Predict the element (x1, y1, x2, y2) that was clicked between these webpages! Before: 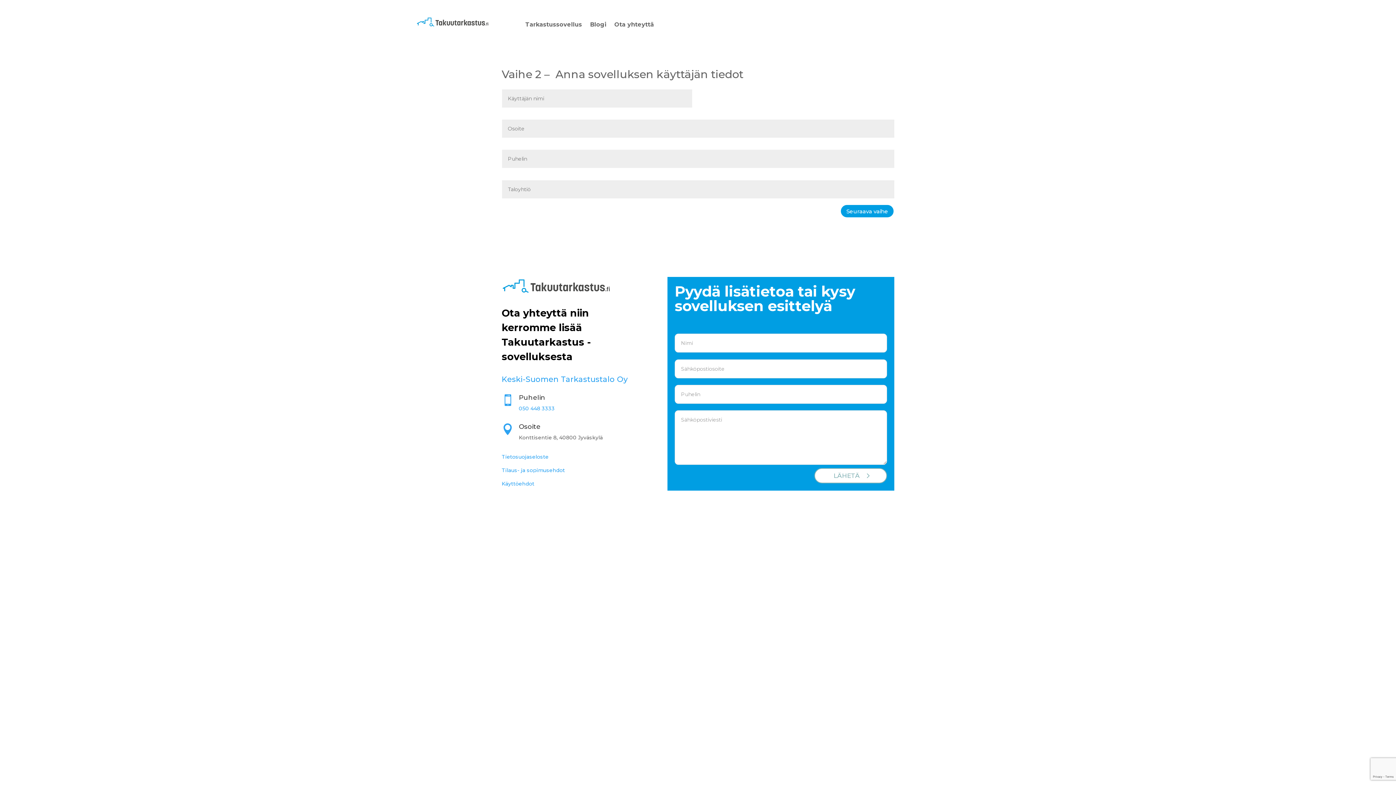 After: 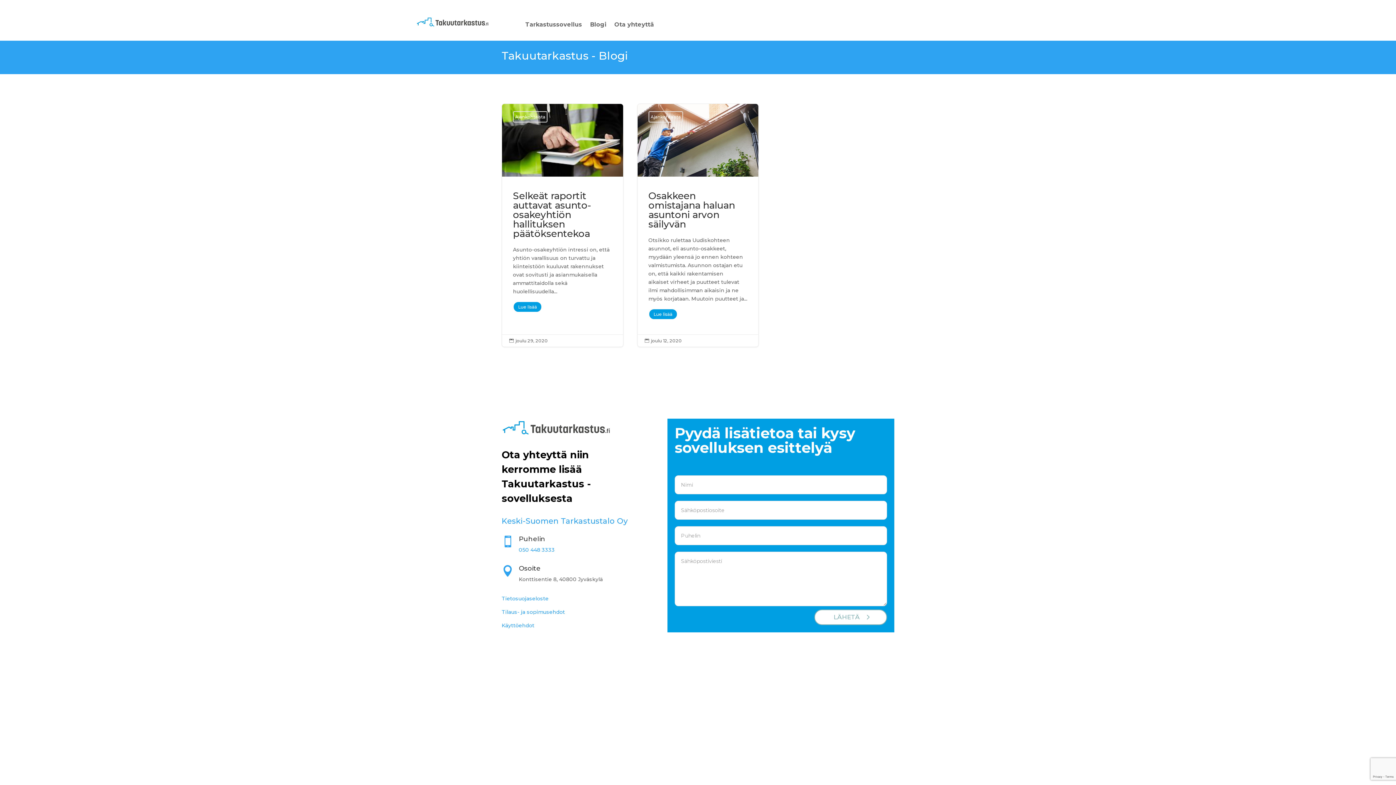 Action: label: Blogi bbox: (590, 10, 606, 38)